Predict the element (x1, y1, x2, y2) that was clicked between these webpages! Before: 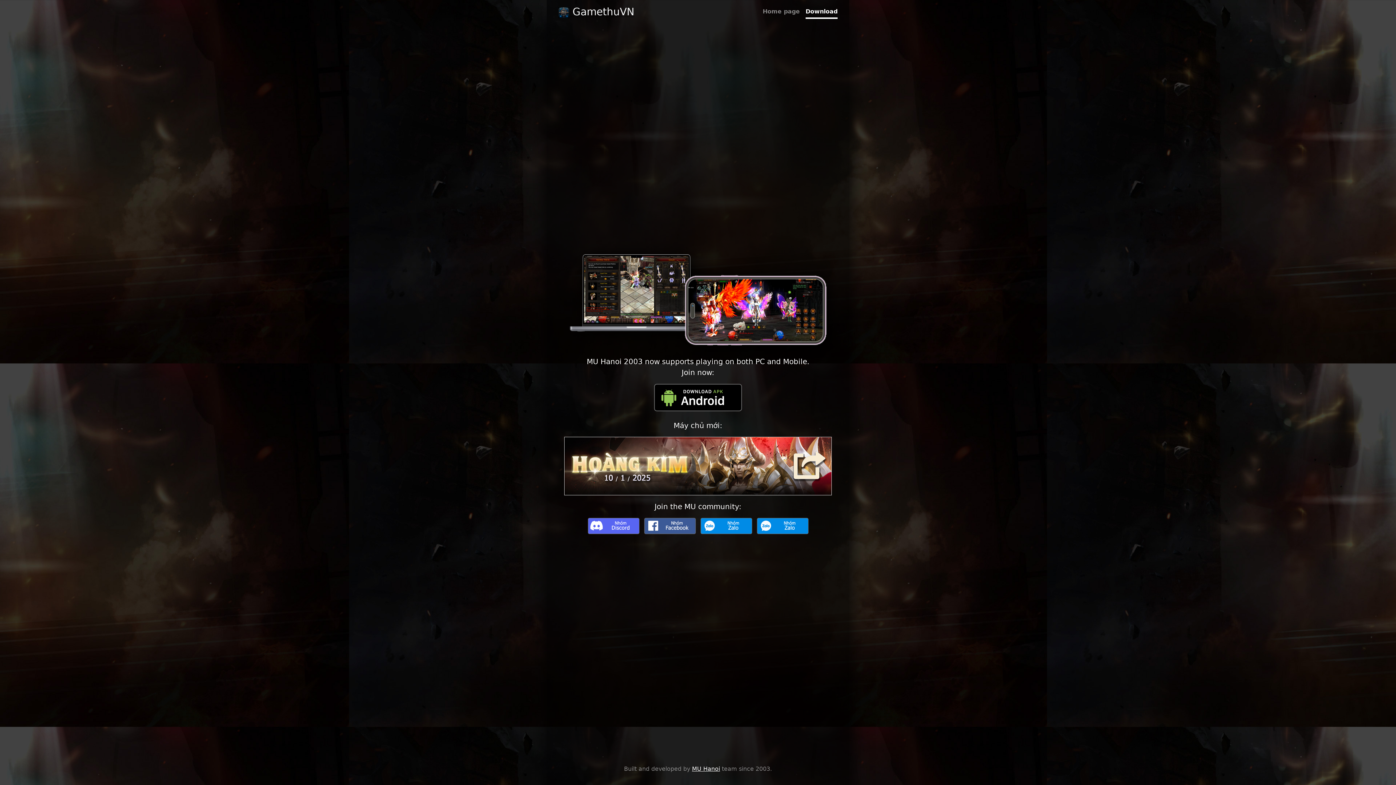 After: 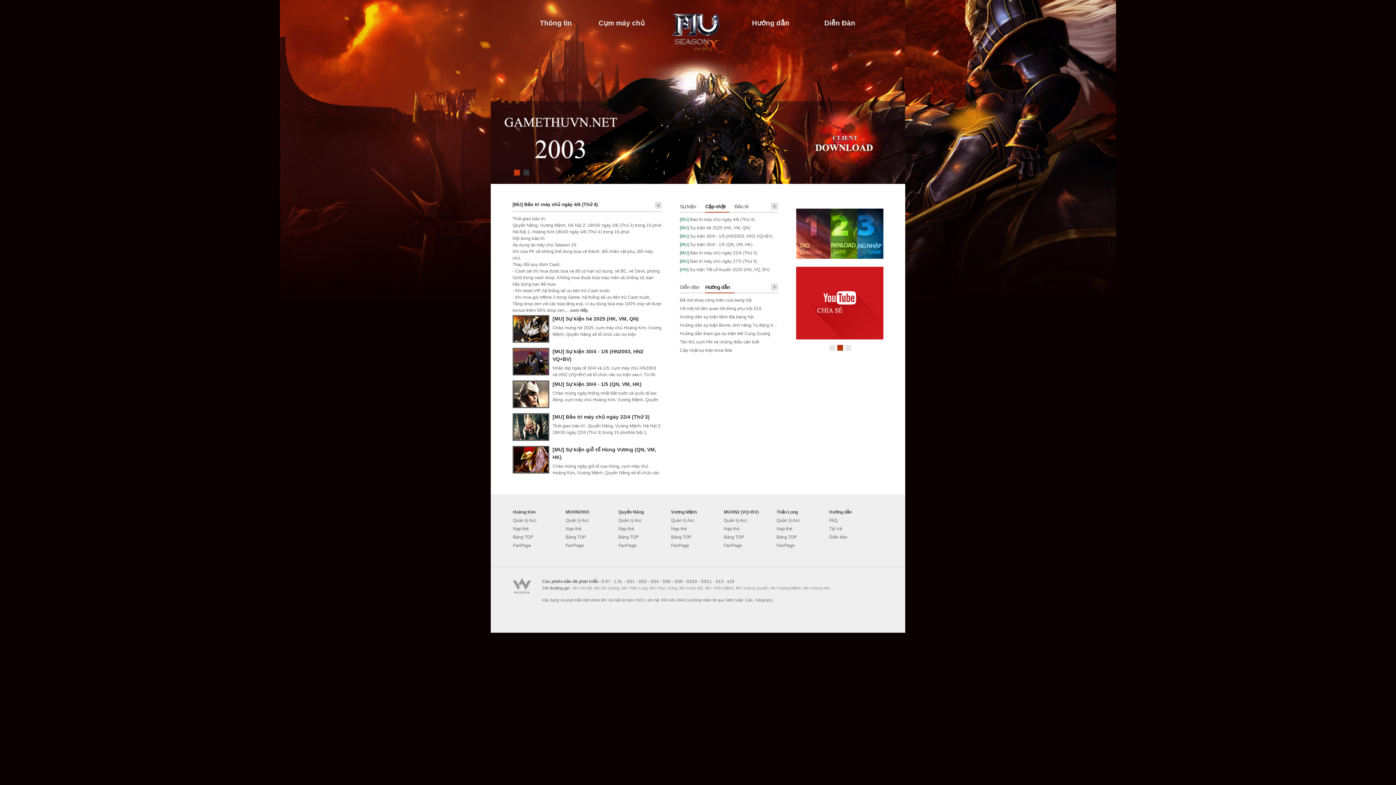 Action: bbox: (762, 5, 800, 18) label: Home page